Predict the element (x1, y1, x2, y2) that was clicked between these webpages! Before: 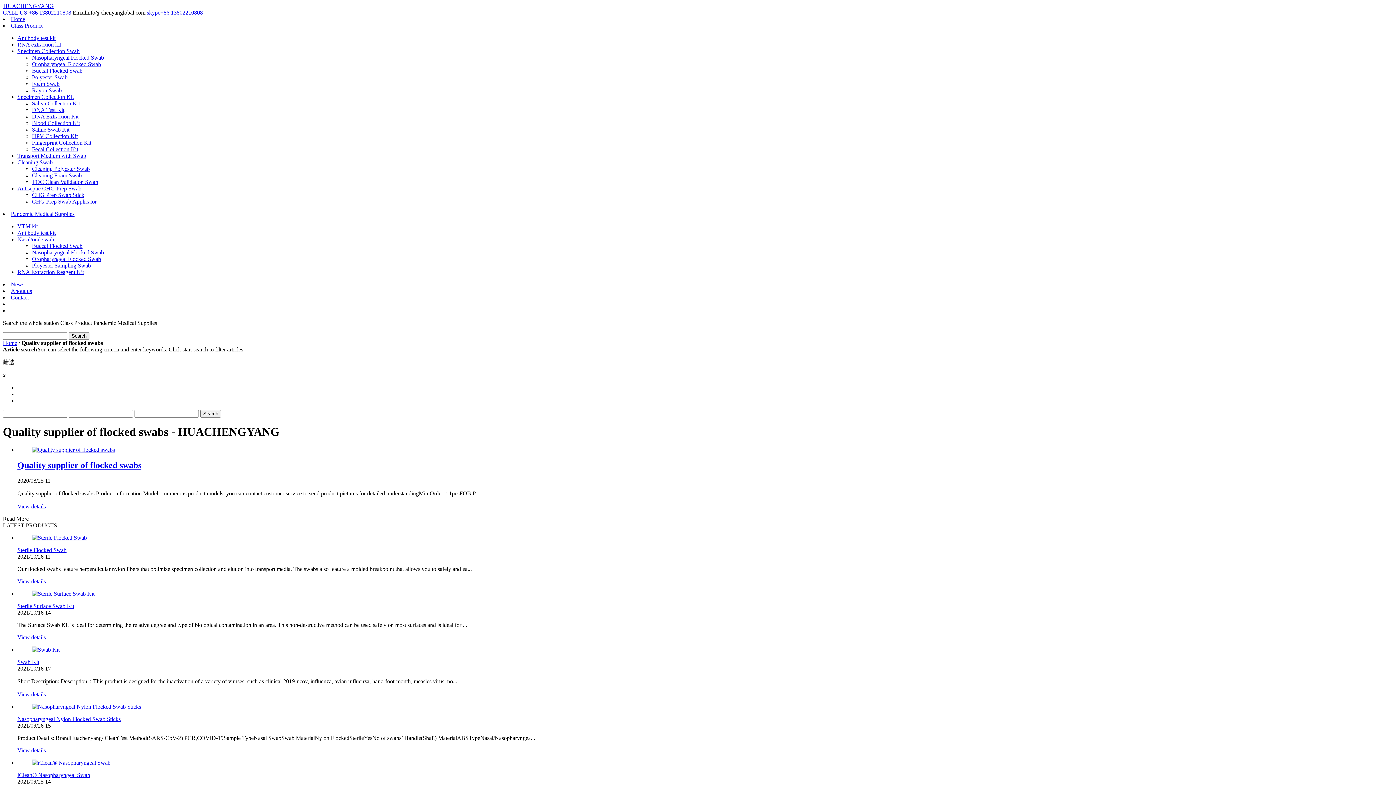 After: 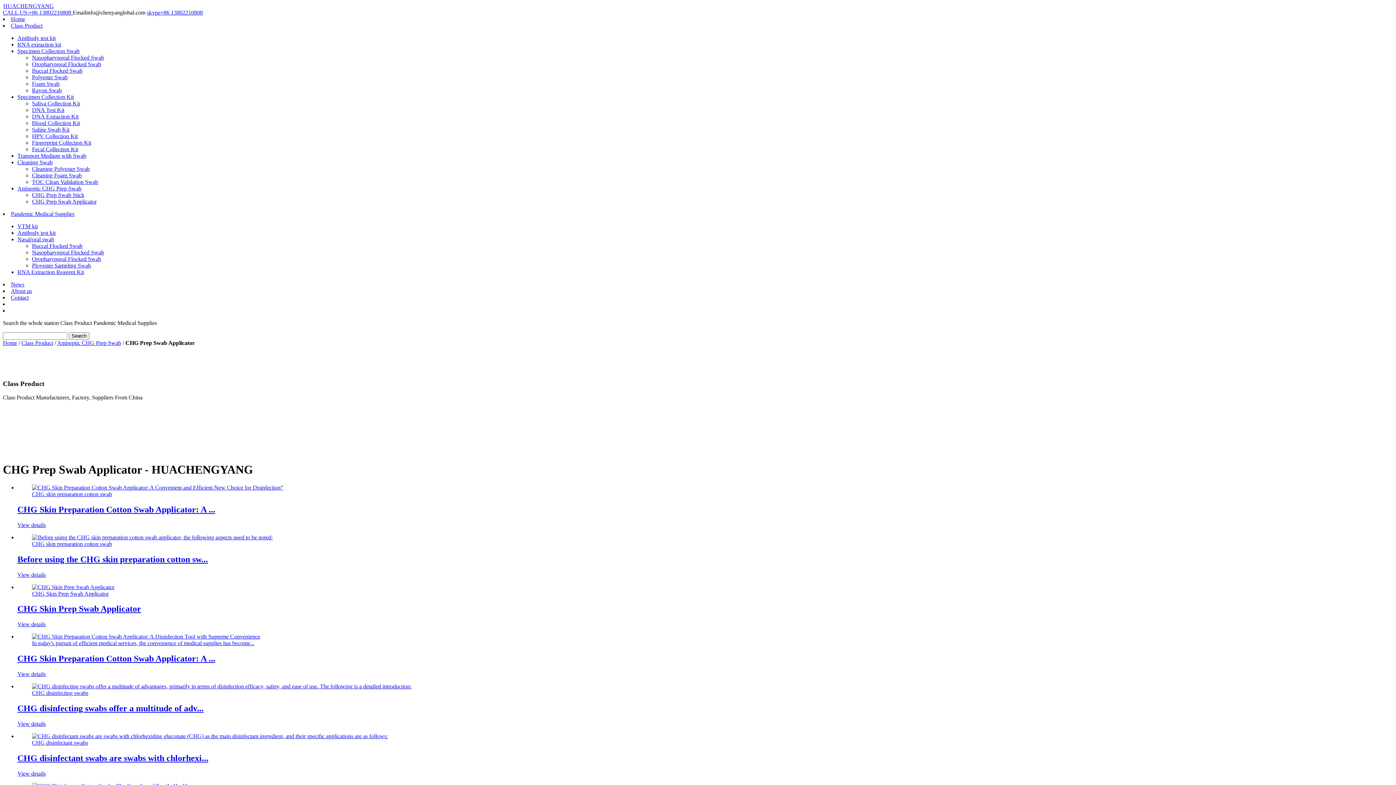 Action: label: CHG Prep Swab Applicator bbox: (32, 198, 96, 204)